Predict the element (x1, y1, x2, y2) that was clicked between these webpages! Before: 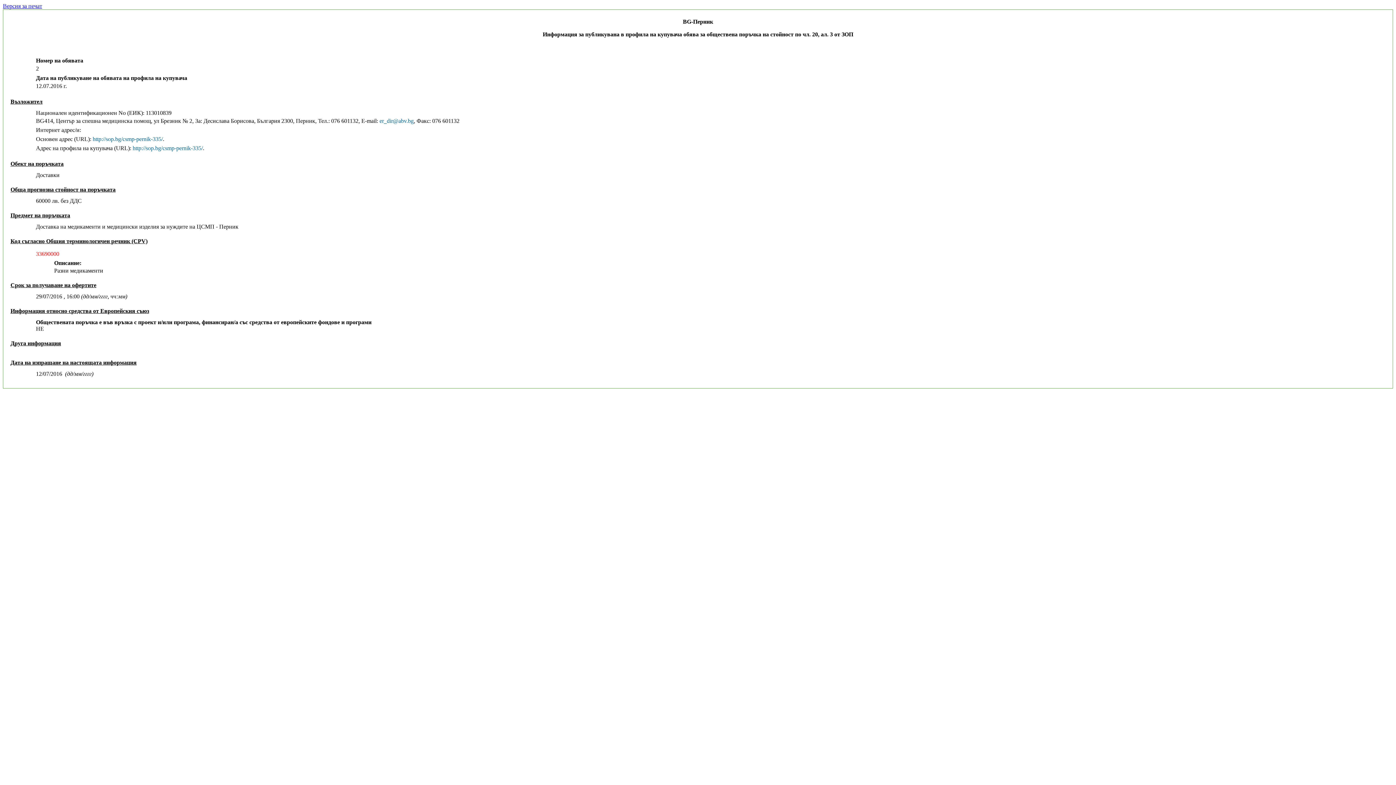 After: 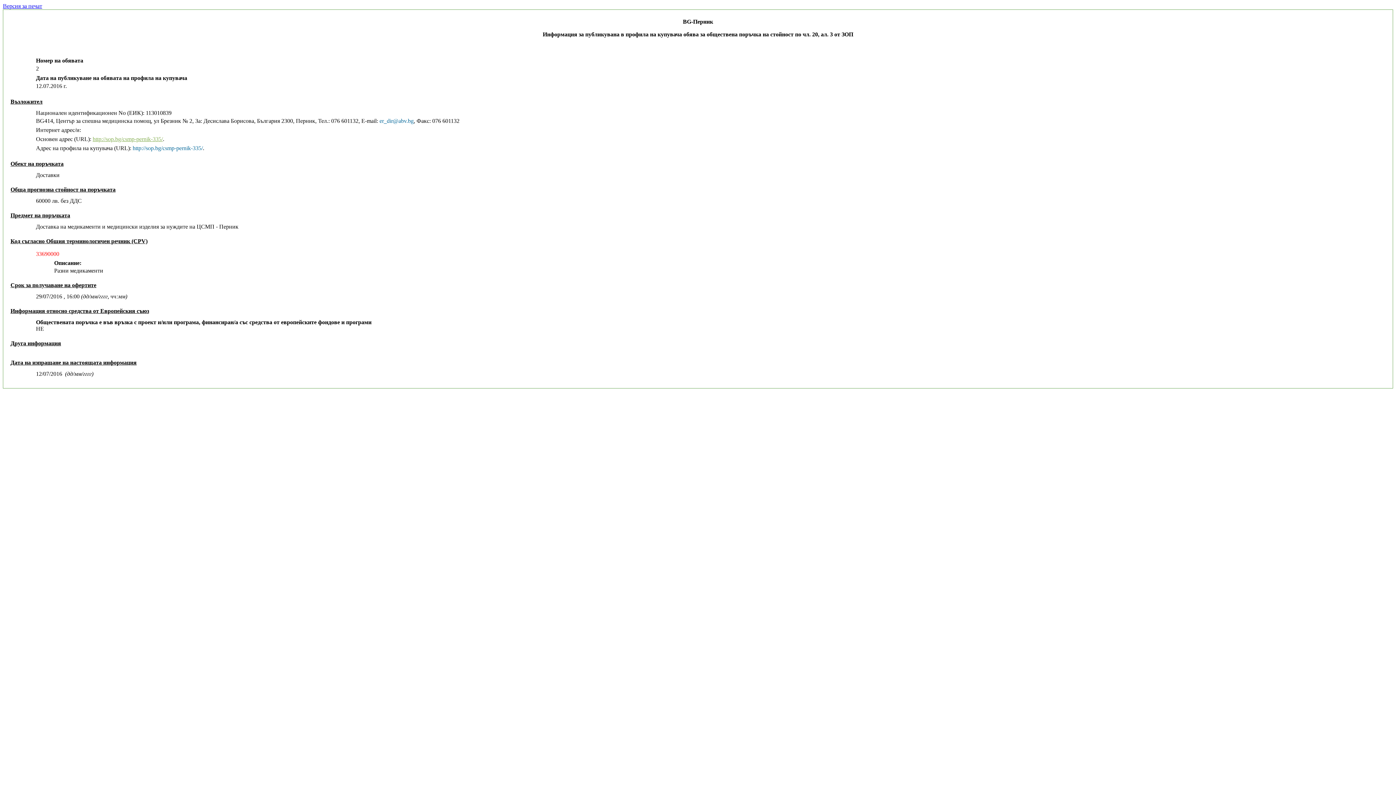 Action: label: http://sop.bg/csmp-pernik-335/ bbox: (92, 136, 162, 142)